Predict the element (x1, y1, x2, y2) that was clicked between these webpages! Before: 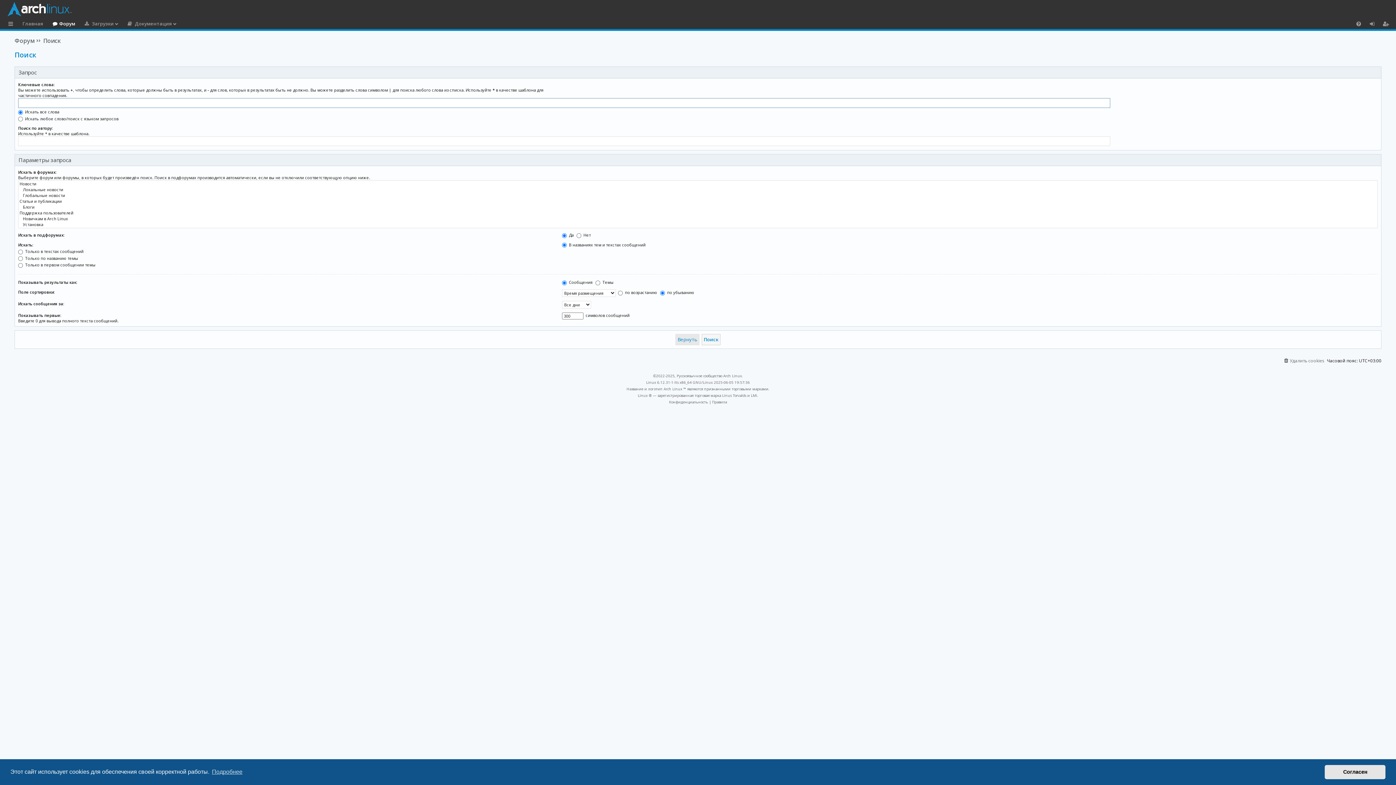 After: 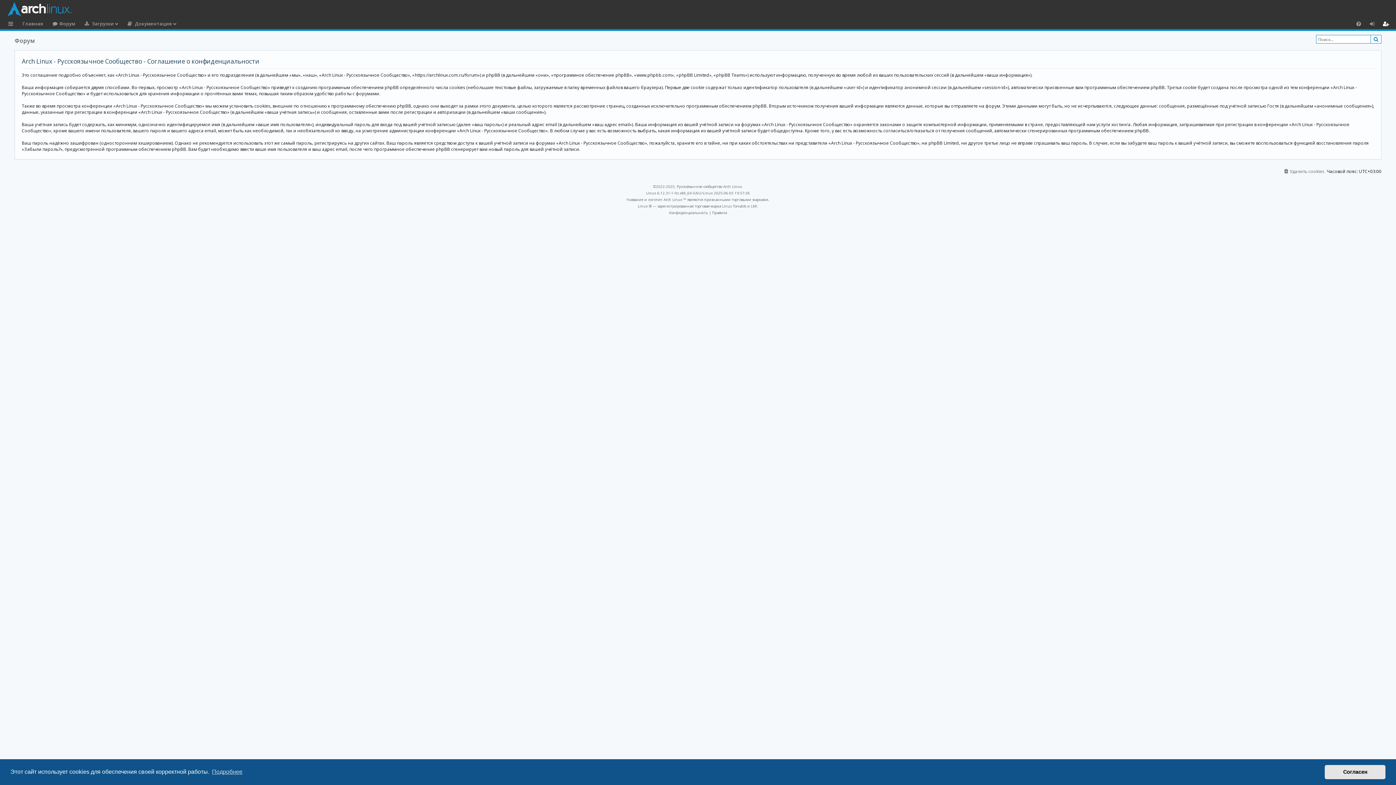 Action: bbox: (669, 398, 708, 405) label: Конфиденциальность